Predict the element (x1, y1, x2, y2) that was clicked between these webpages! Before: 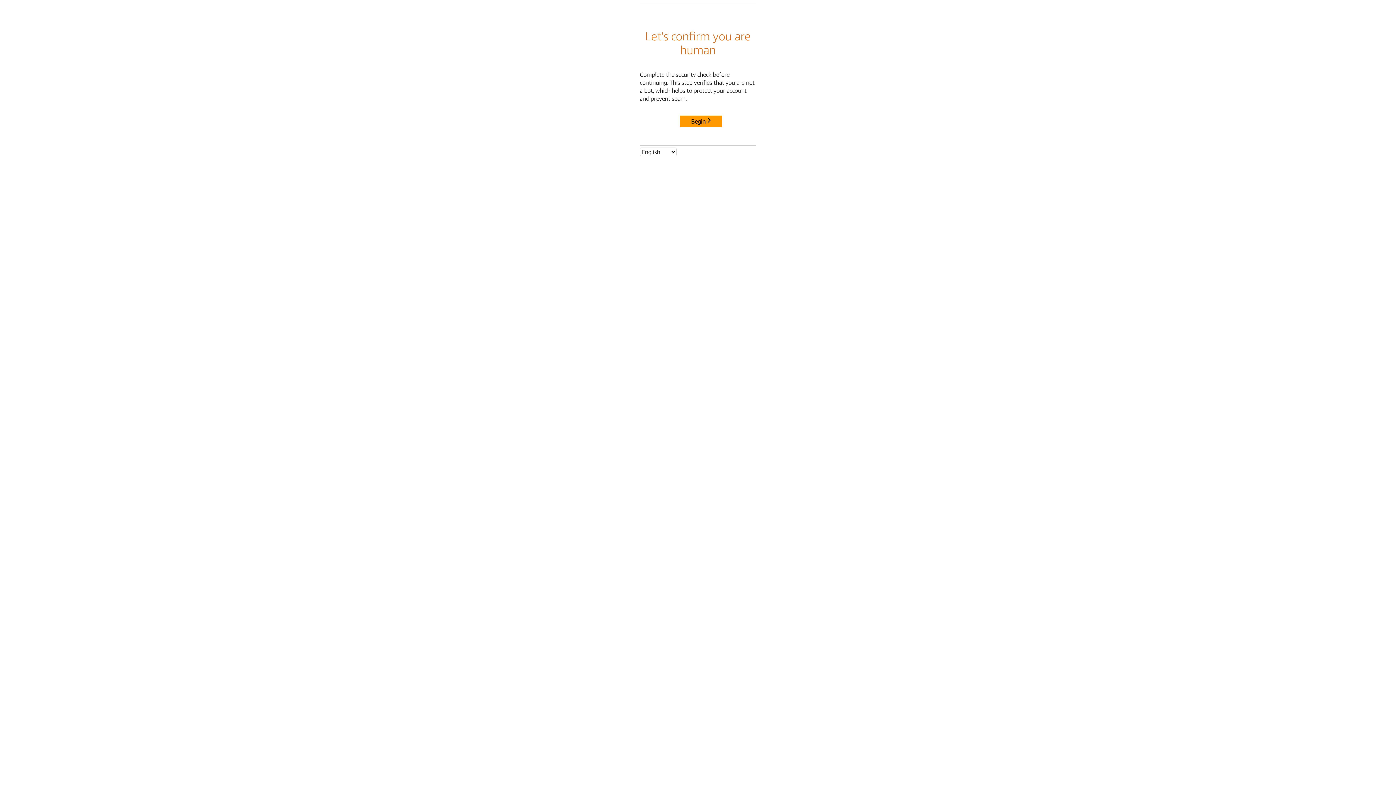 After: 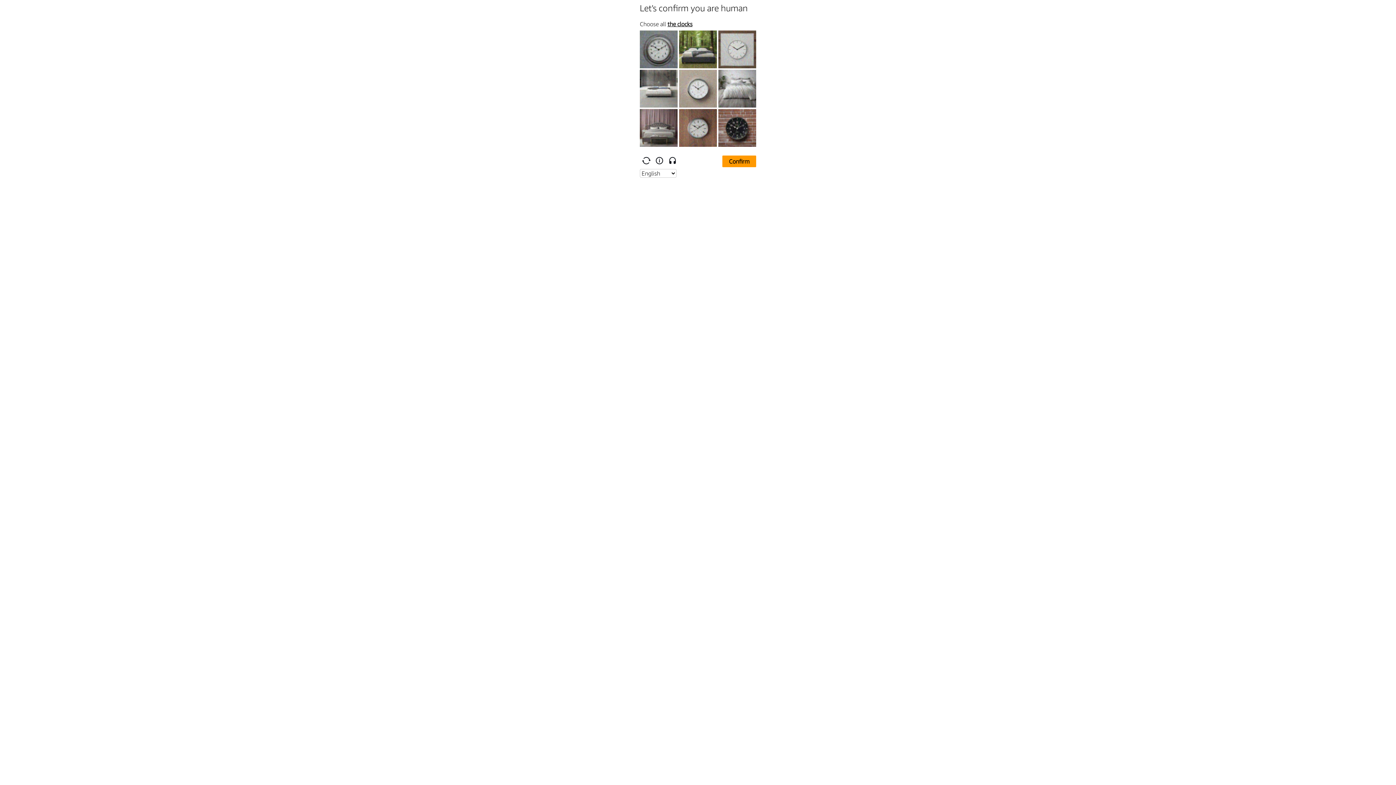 Action: bbox: (680, 115, 722, 127) label: Begin